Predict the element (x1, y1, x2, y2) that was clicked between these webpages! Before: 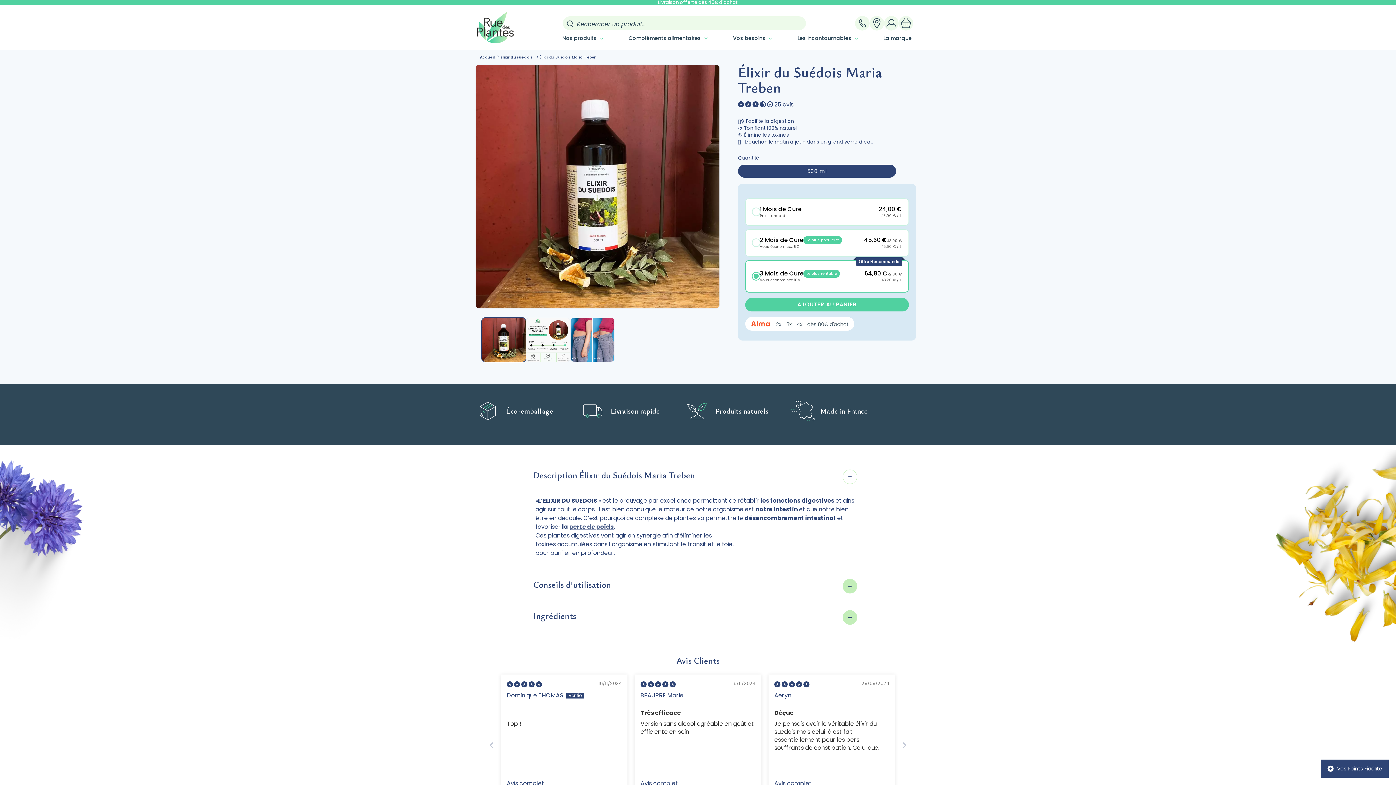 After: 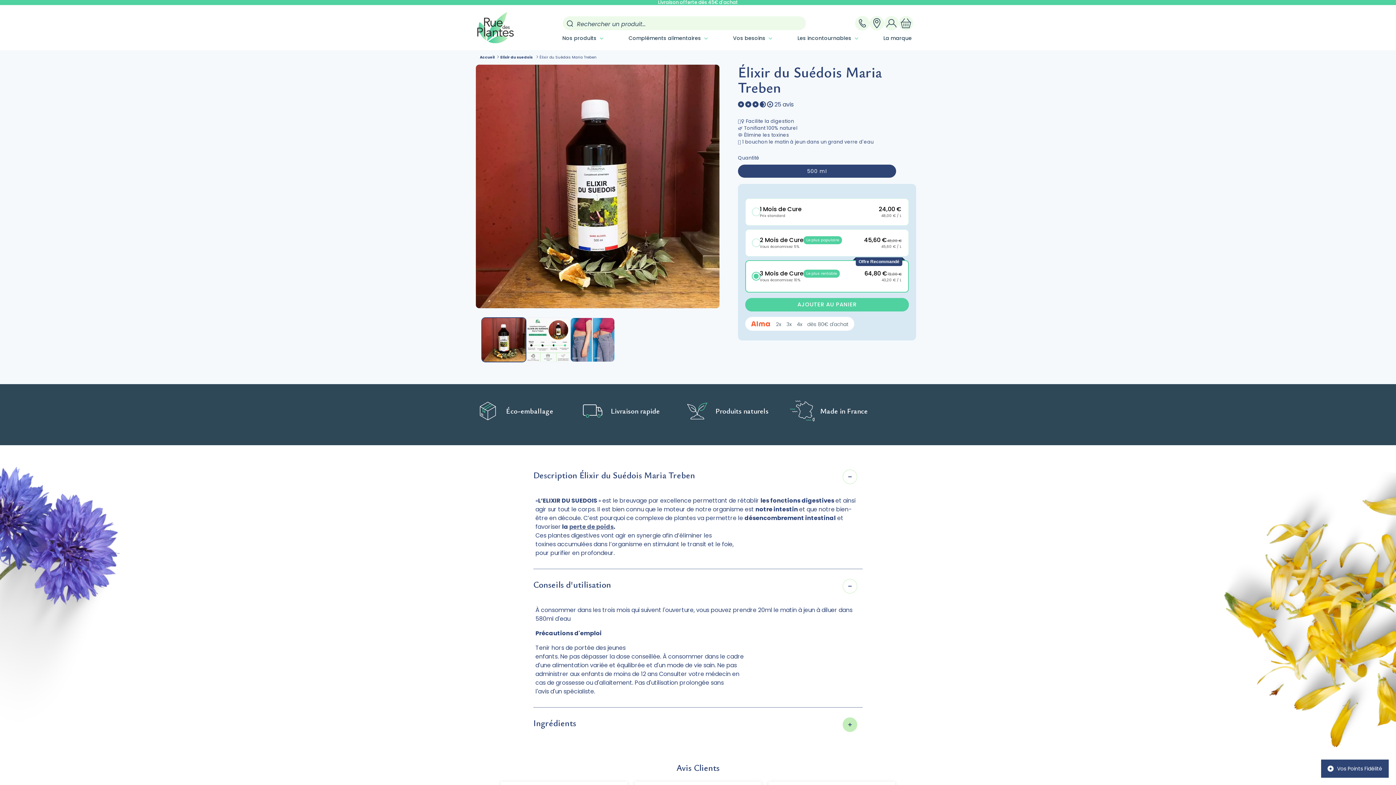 Action: label: Conseils d'utilisation bbox: (533, 569, 862, 600)